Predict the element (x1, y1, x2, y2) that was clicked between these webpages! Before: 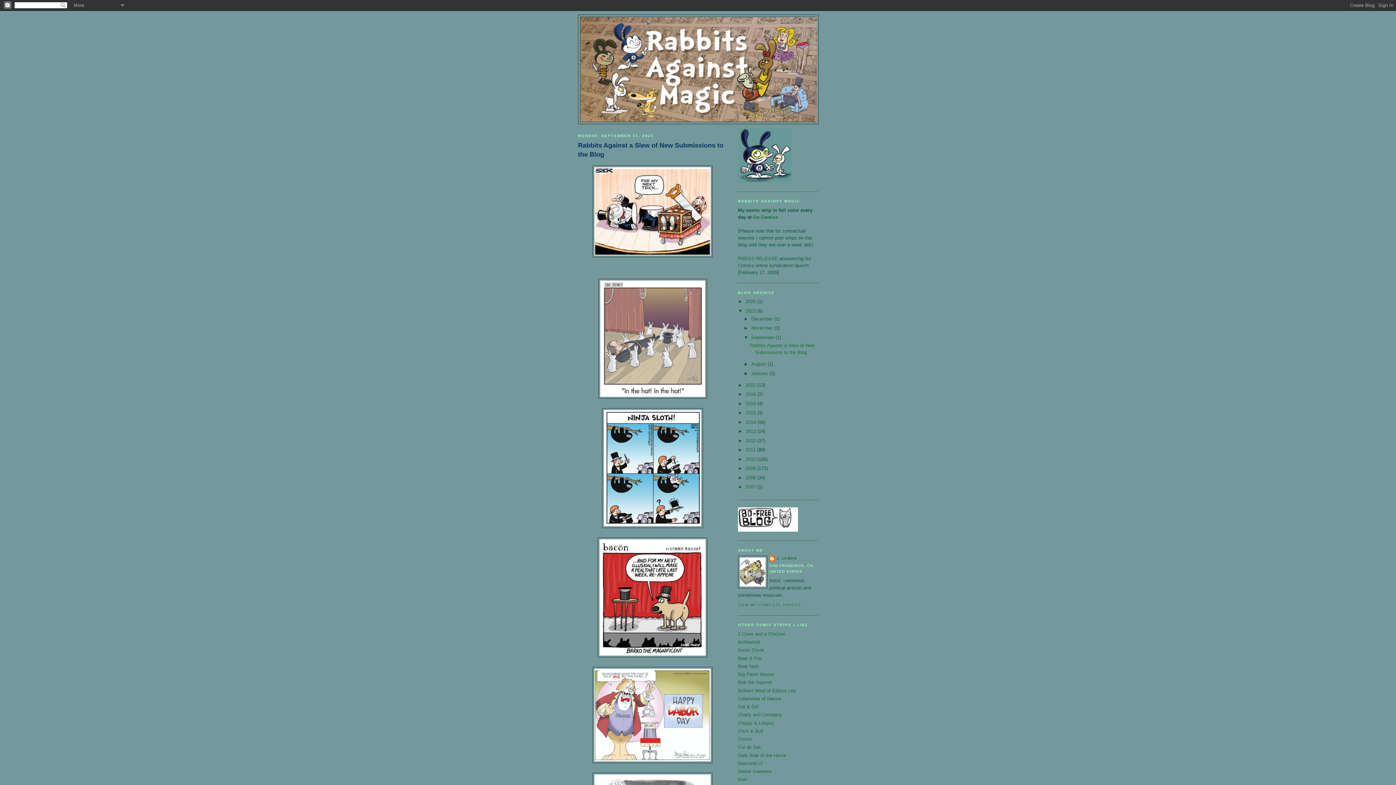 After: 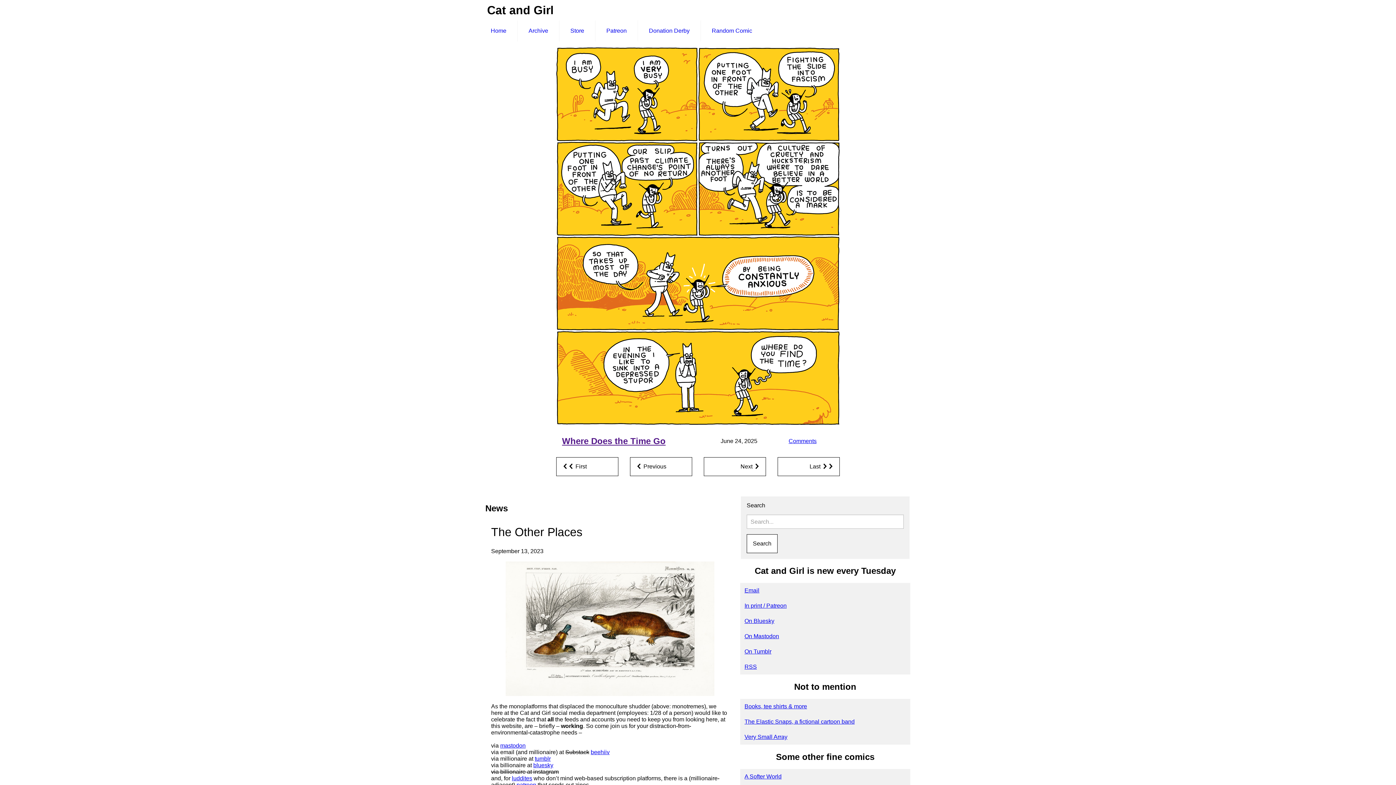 Action: bbox: (738, 704, 758, 709) label: Cat & Girl